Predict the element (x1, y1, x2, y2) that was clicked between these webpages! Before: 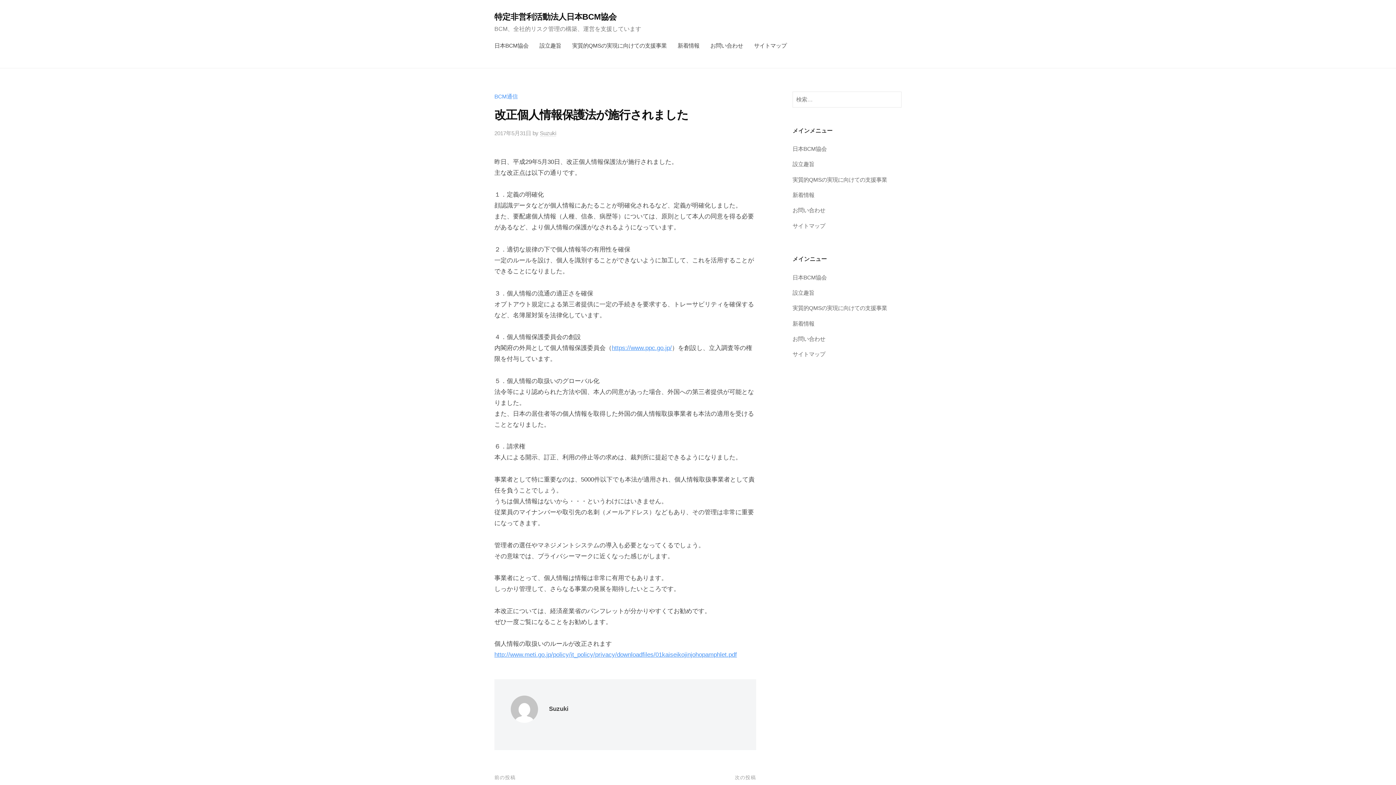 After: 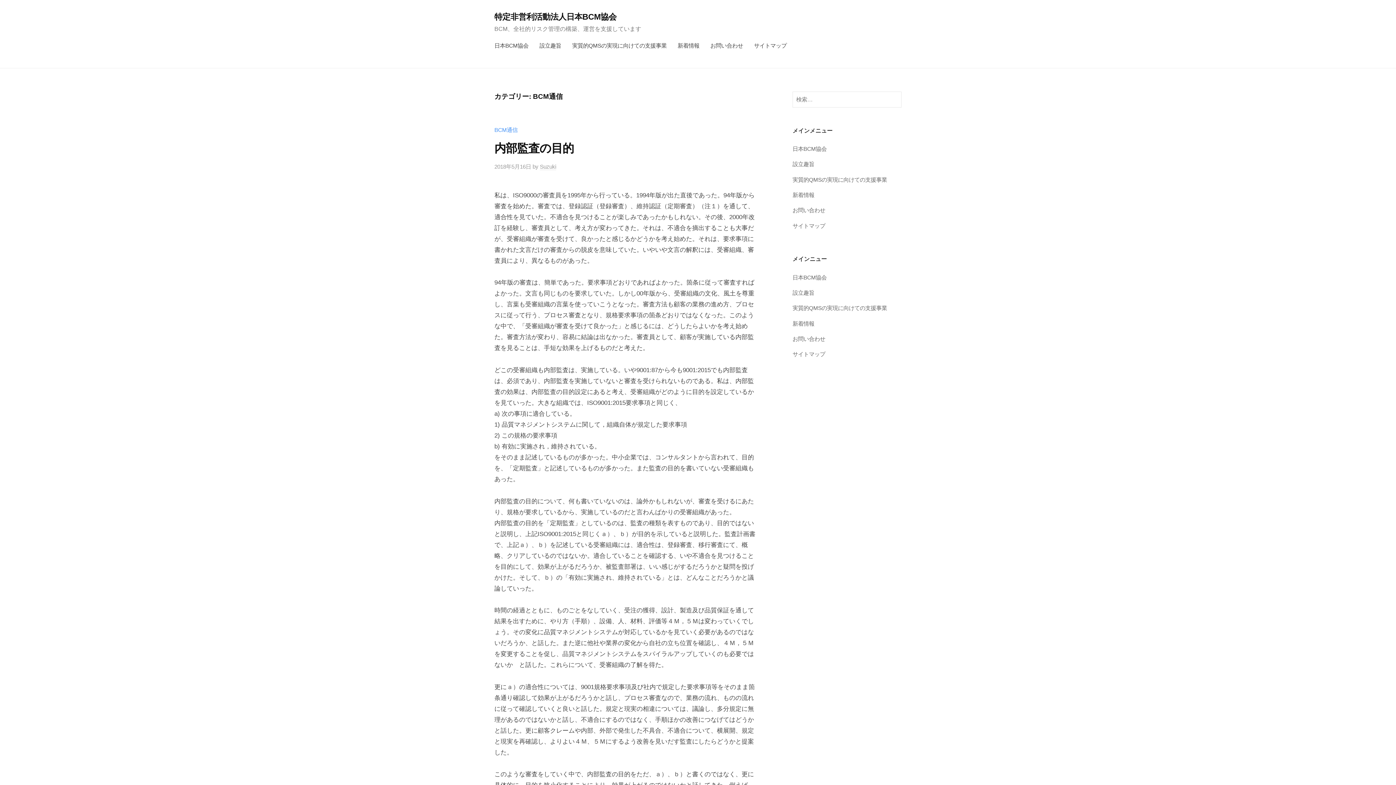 Action: label: BCM通信 bbox: (494, 93, 517, 99)